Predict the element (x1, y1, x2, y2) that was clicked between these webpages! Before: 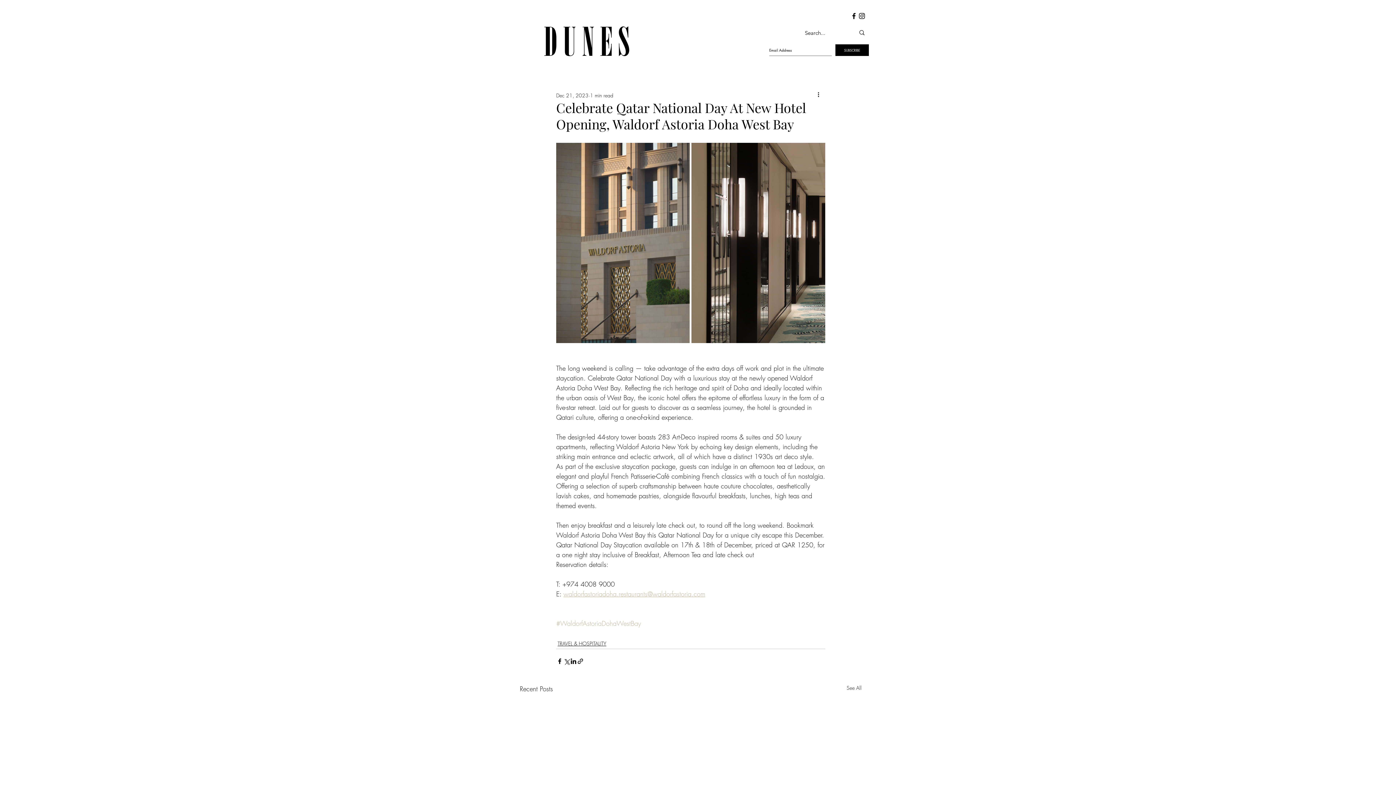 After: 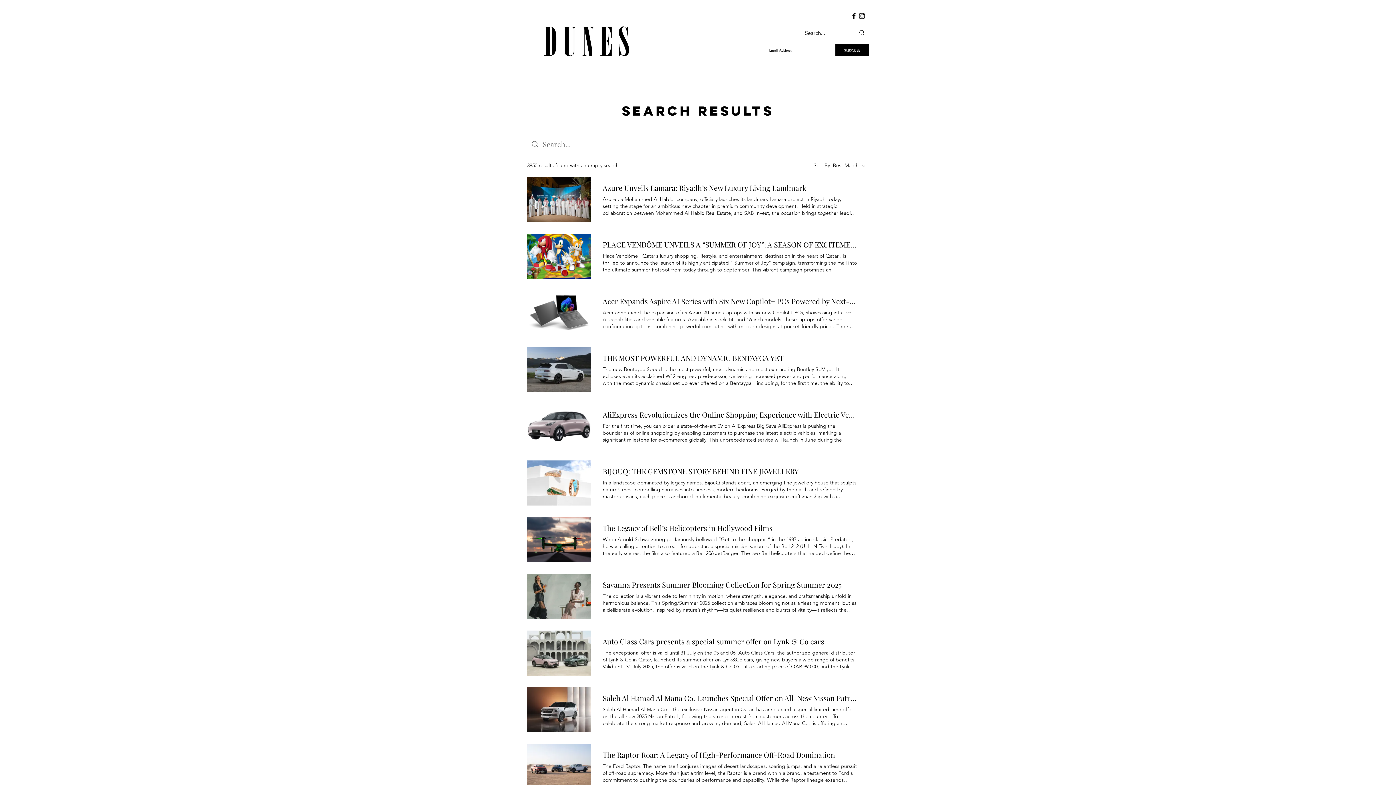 Action: label: Search... bbox: (855, 25, 869, 40)